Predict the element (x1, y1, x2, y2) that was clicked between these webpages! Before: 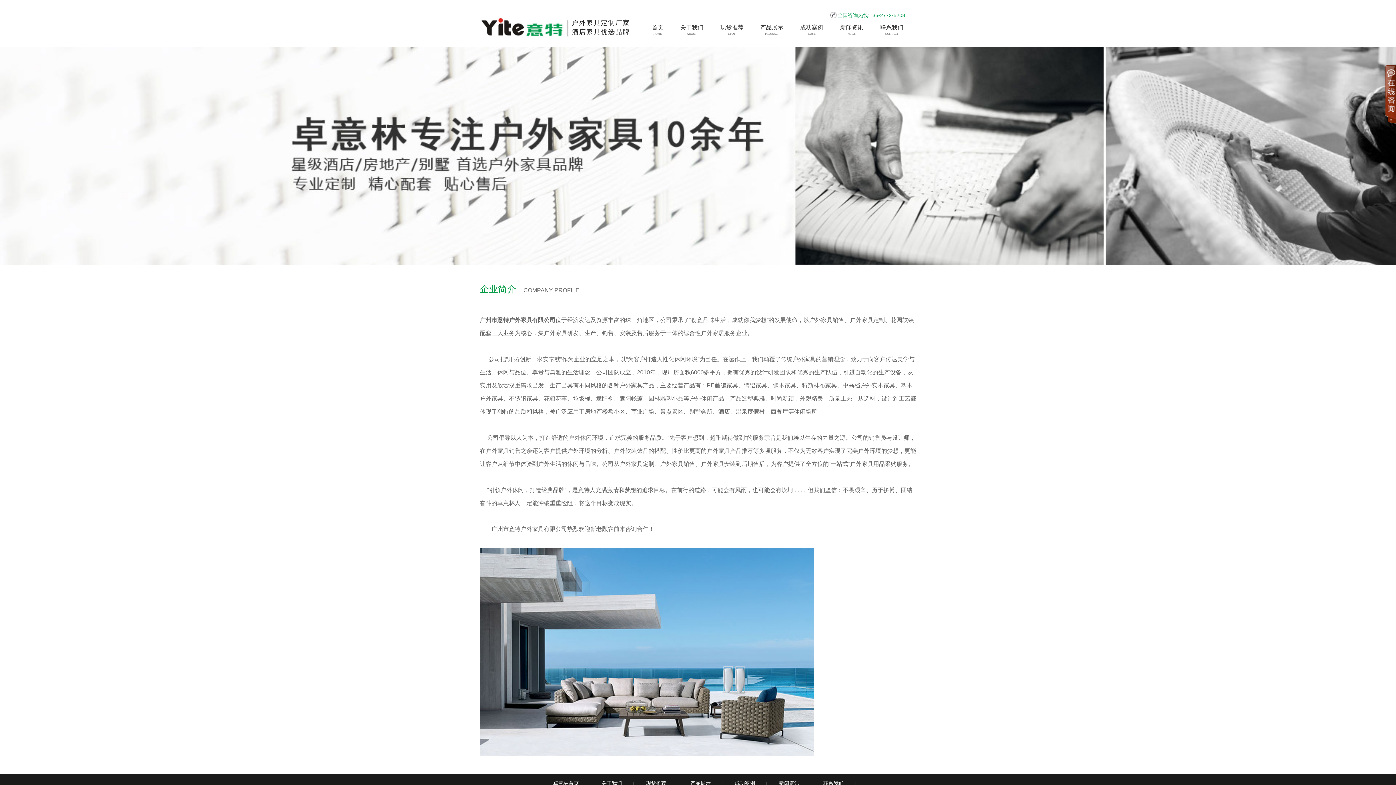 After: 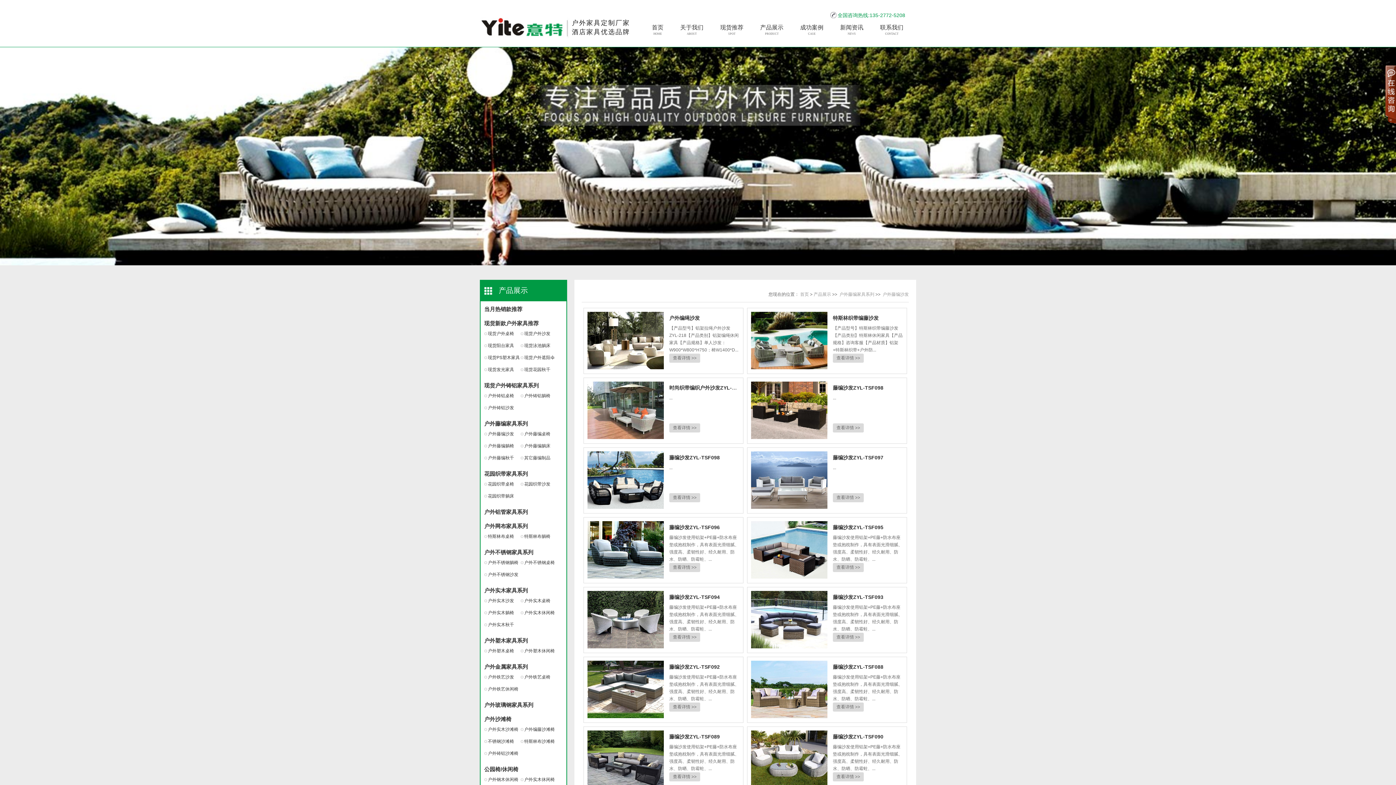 Action: bbox: (760, 20, 783, 36) label: 产品展示
PRODUCT